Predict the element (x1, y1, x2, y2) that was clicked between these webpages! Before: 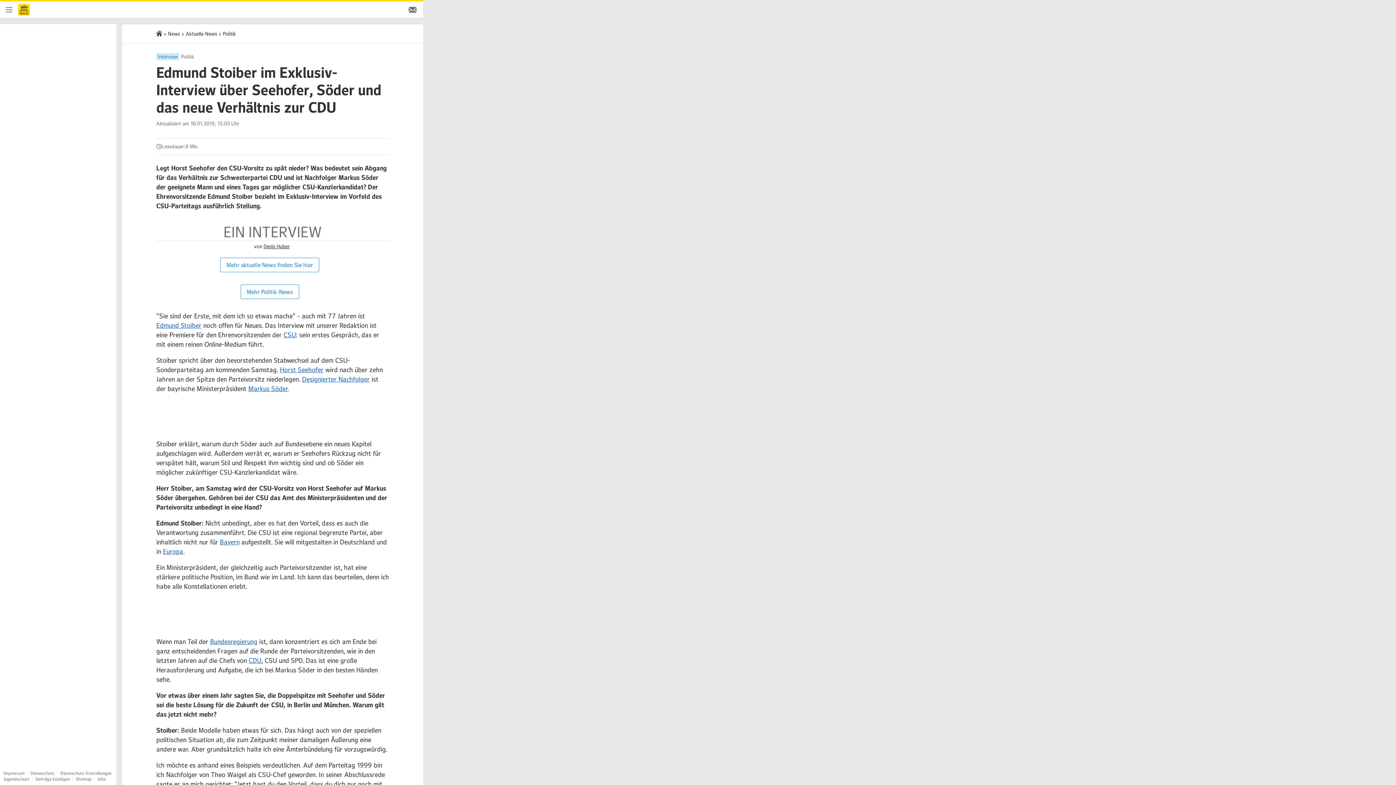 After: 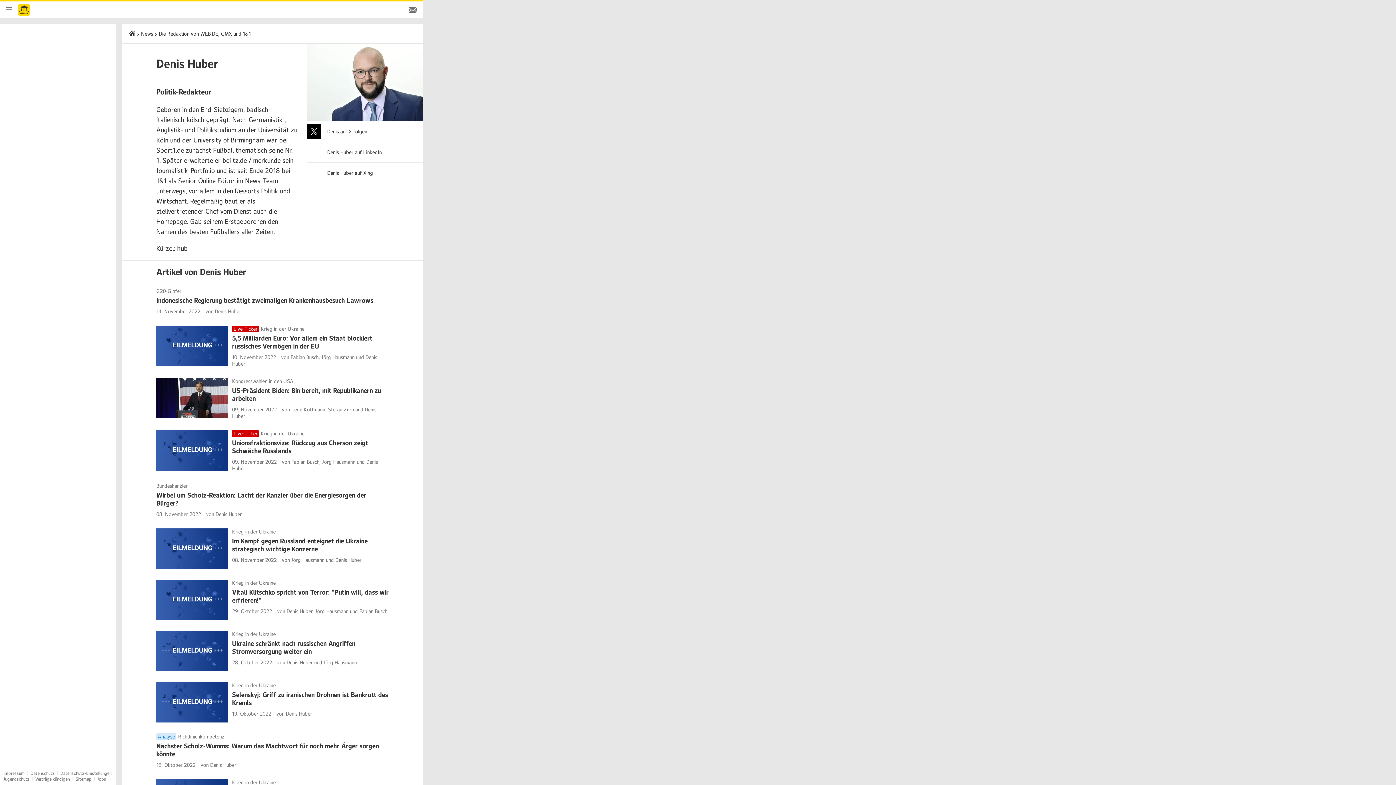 Action: label: Denis Huber bbox: (263, 243, 289, 249)